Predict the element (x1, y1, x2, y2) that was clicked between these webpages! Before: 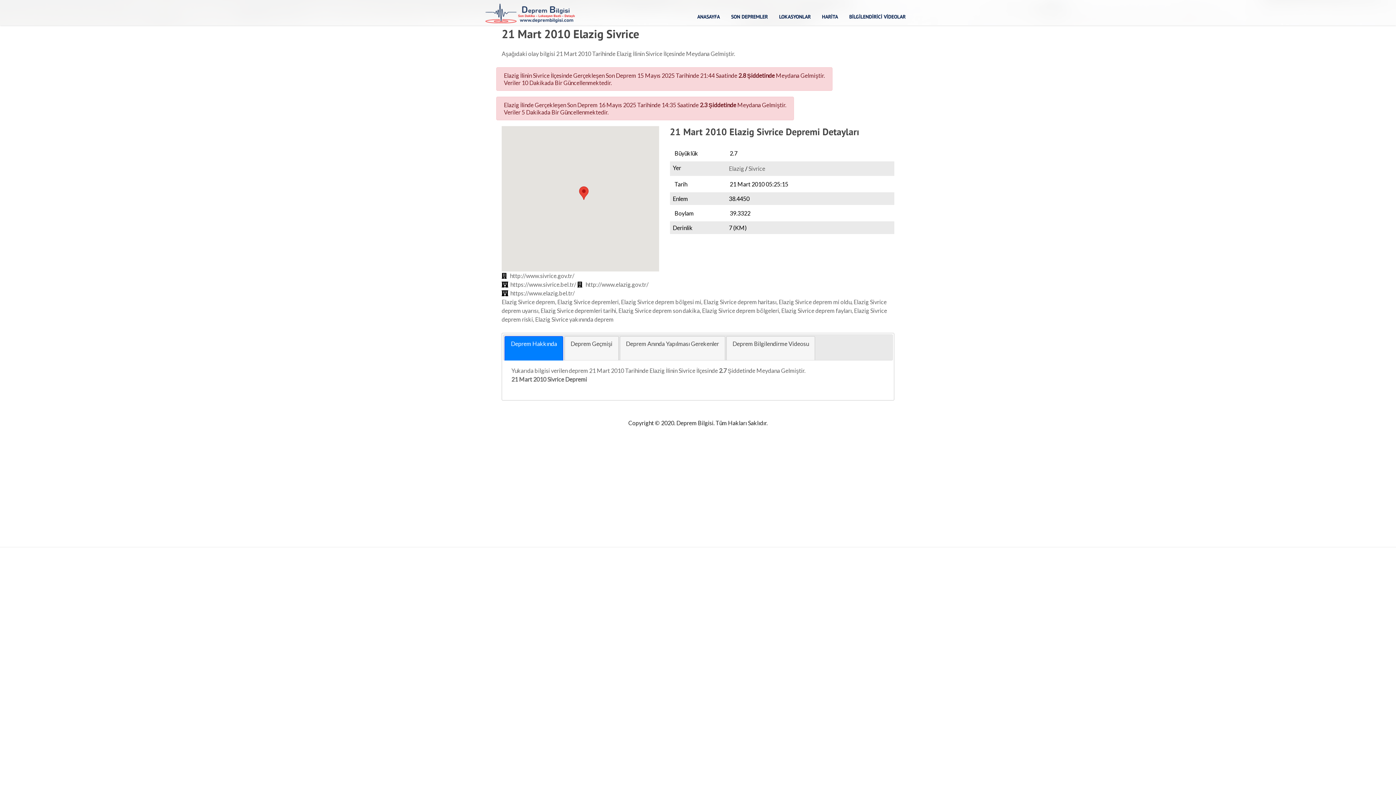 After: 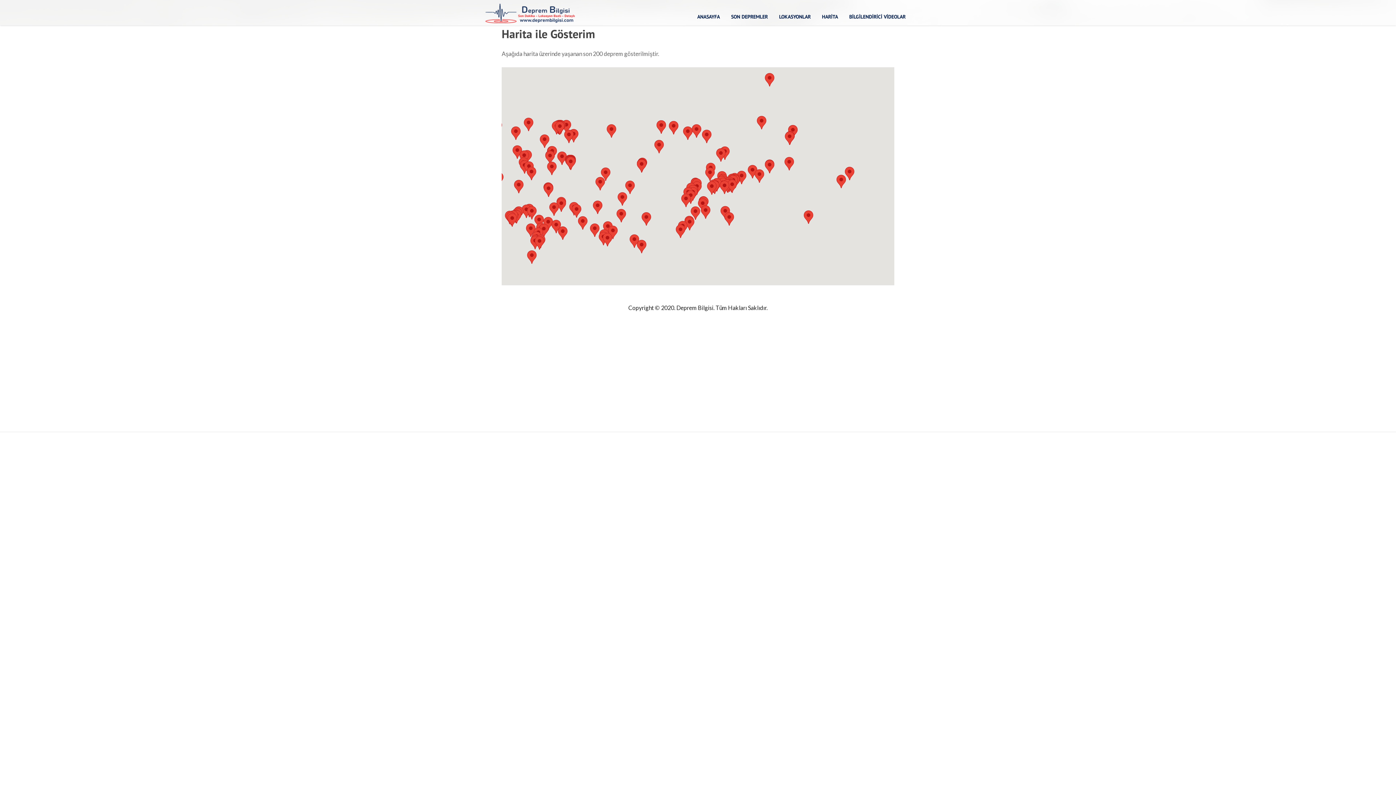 Action: bbox: (822, 13, 838, 20) label: HARİTA